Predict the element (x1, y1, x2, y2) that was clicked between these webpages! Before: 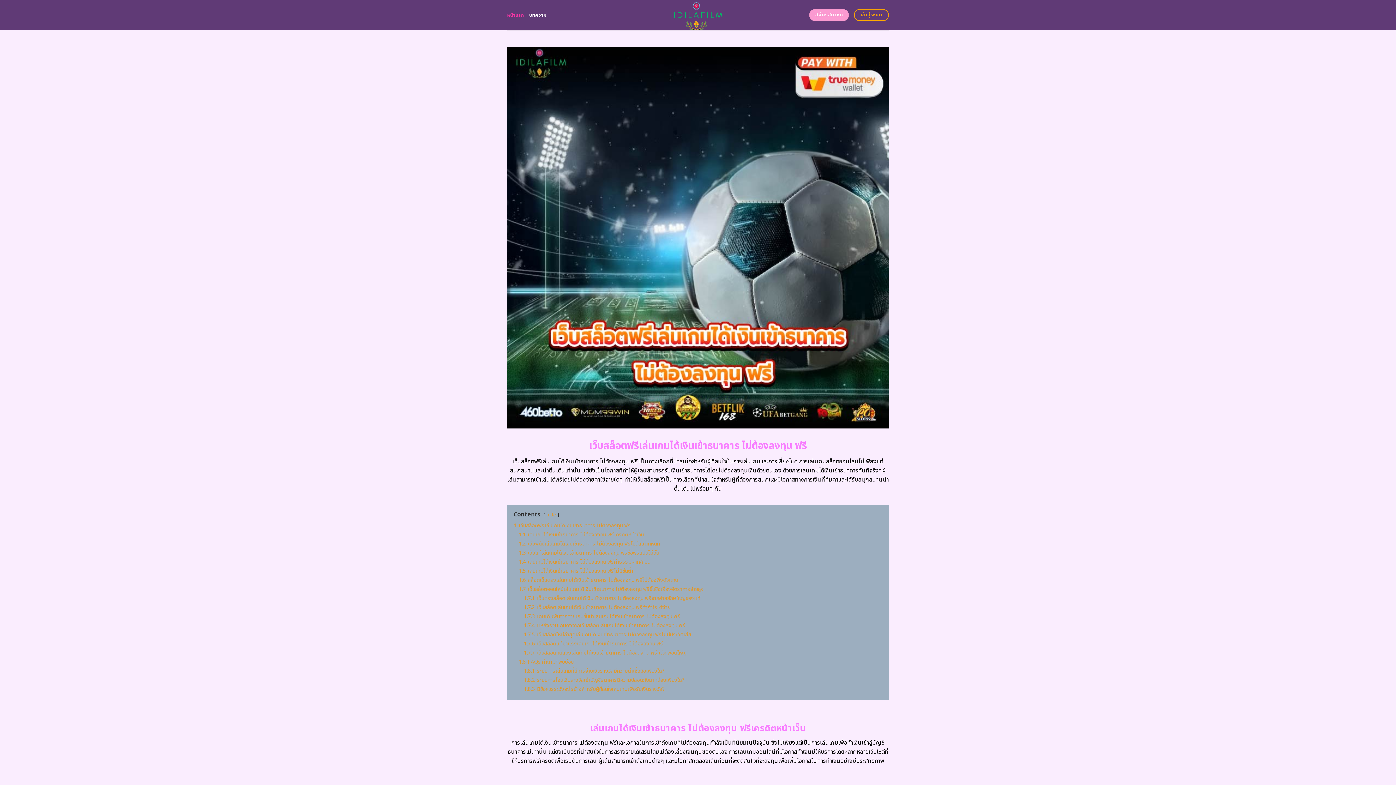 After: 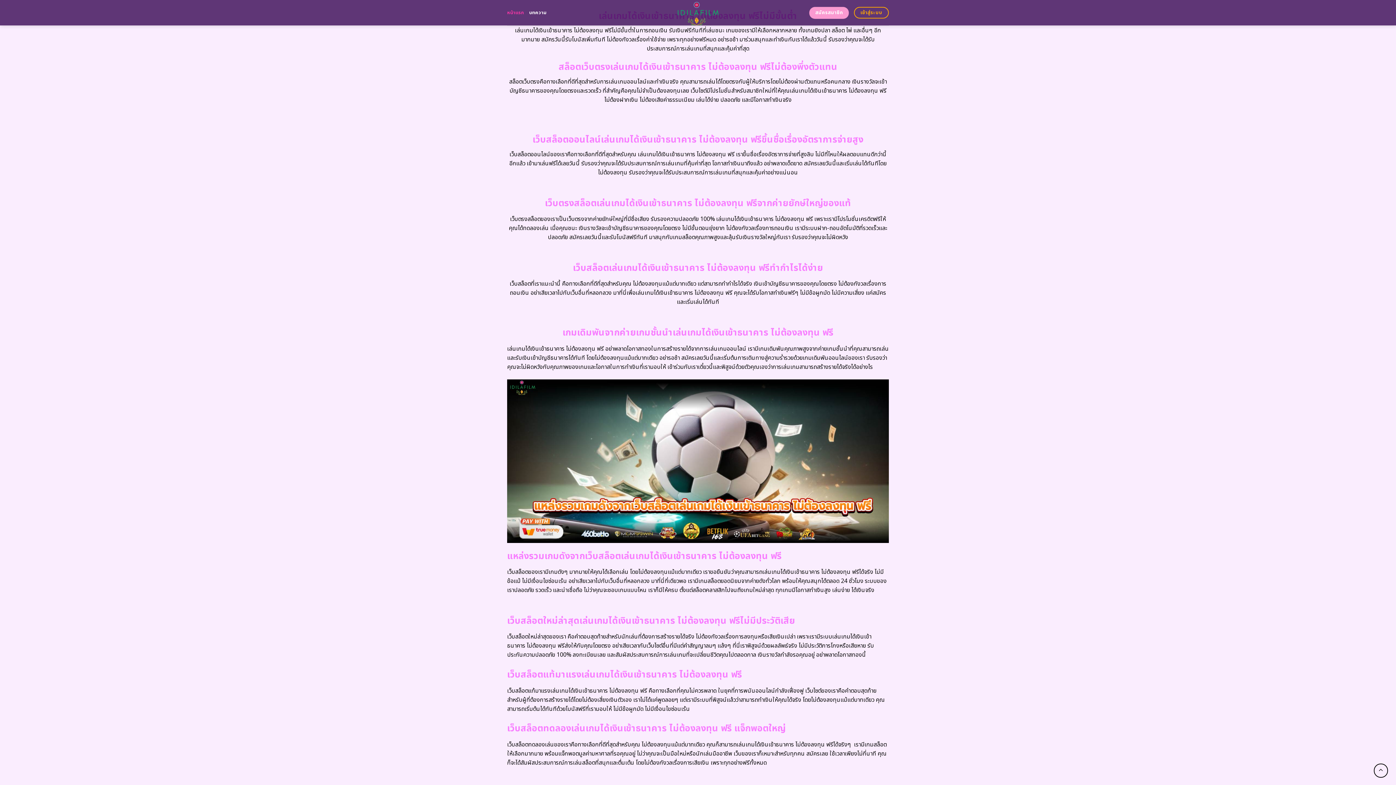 Action: bbox: (518, 567, 633, 575) label: 1.5 เล่นเกมได้เงินเข้าธนาคาร ไม่ต้องลงทุน ฟรีไม่มีขั้นต่ำ